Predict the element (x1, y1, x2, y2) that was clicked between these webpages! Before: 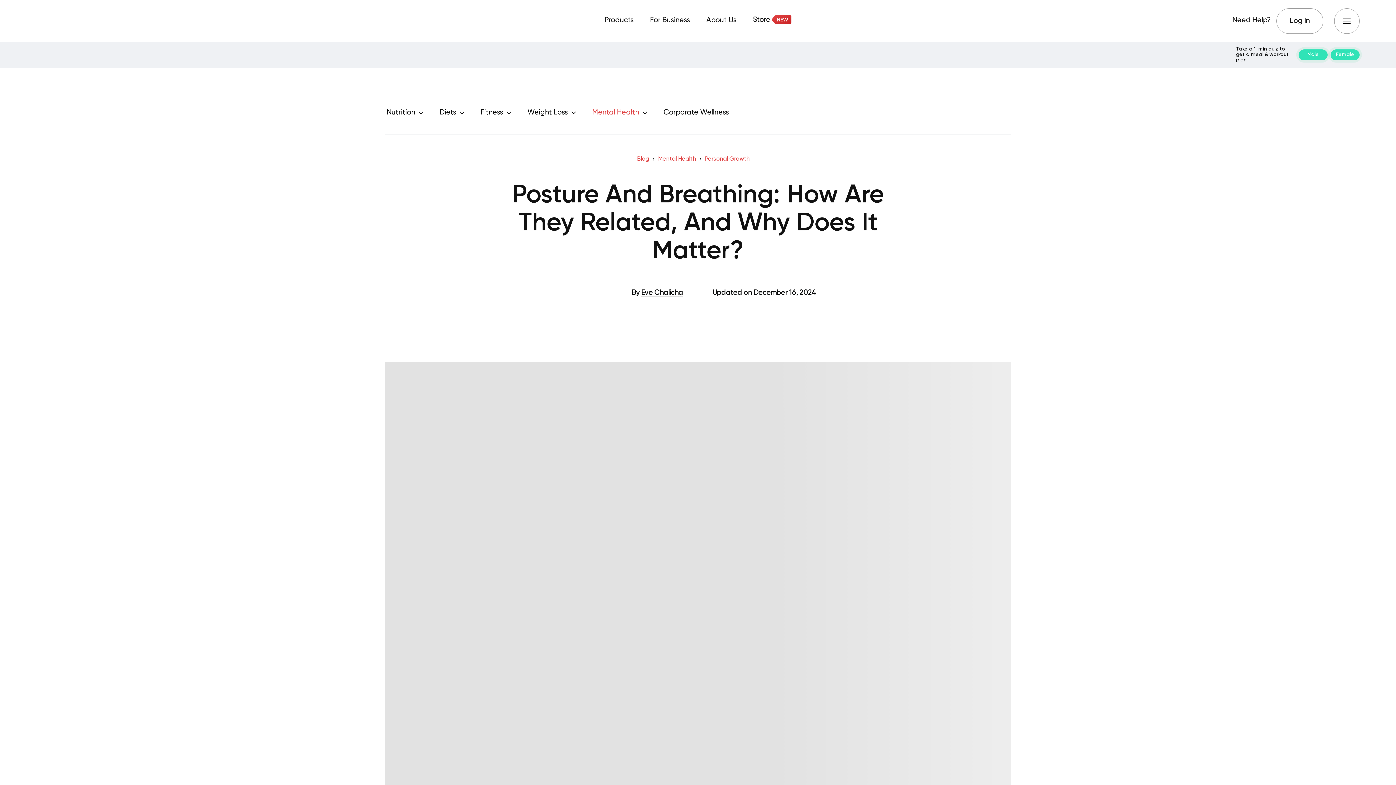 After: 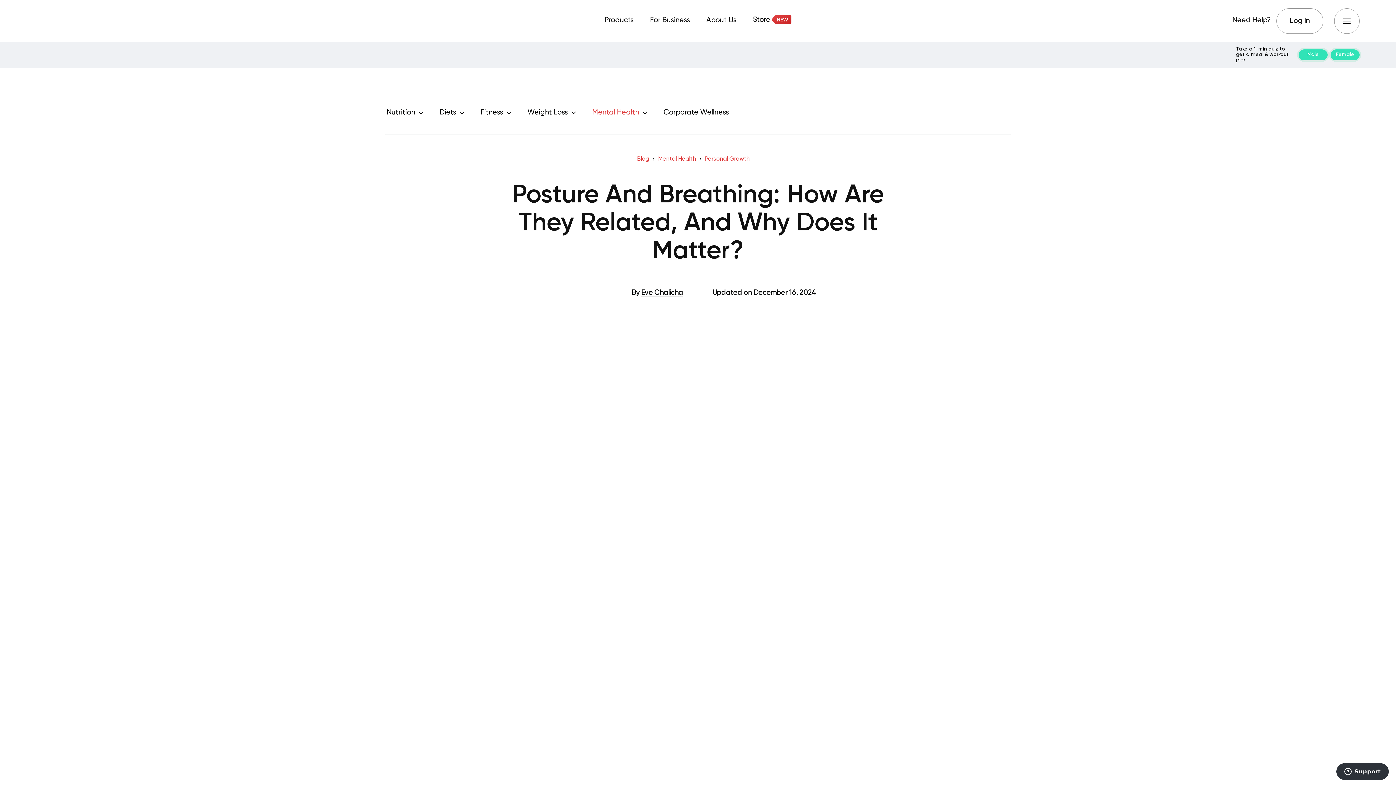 Action: bbox: (1334, 8, 1360, 33)